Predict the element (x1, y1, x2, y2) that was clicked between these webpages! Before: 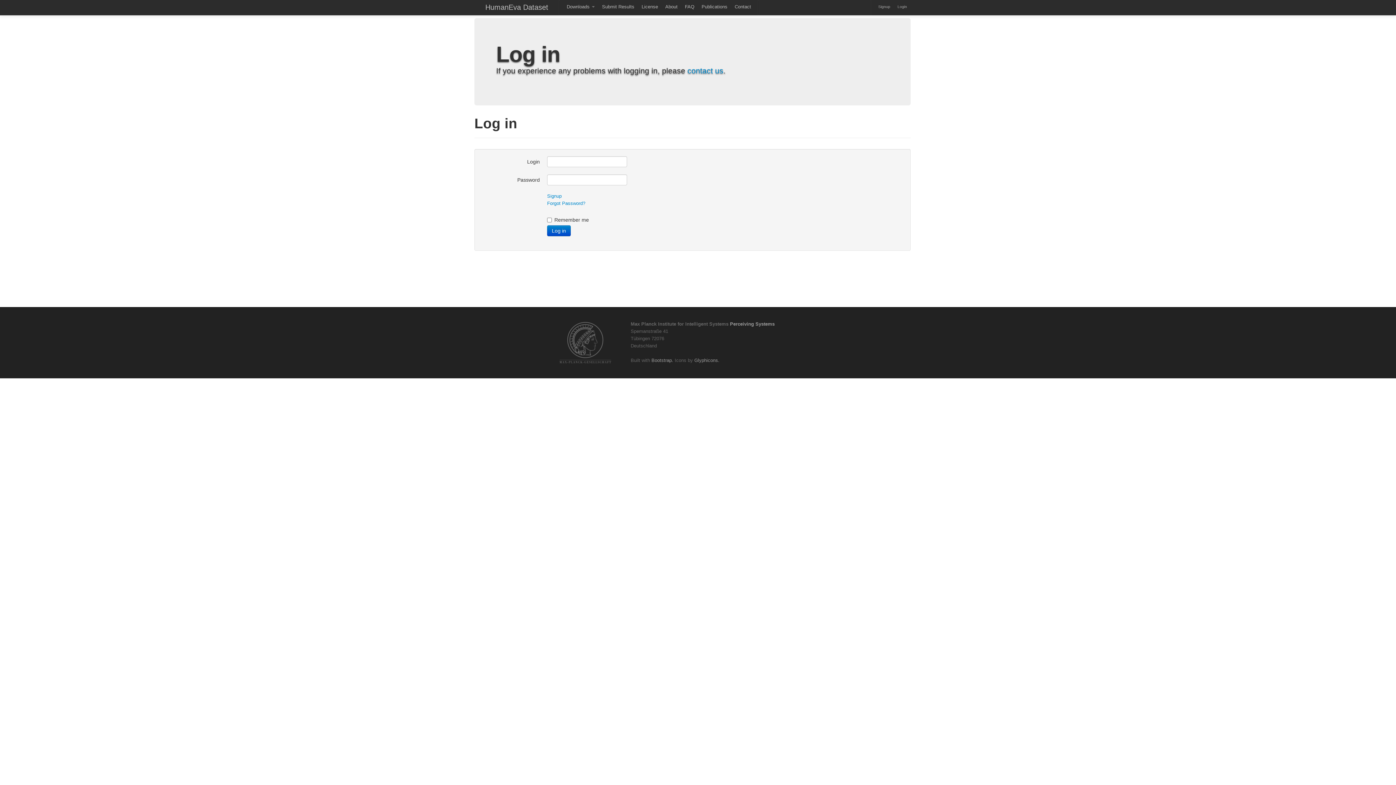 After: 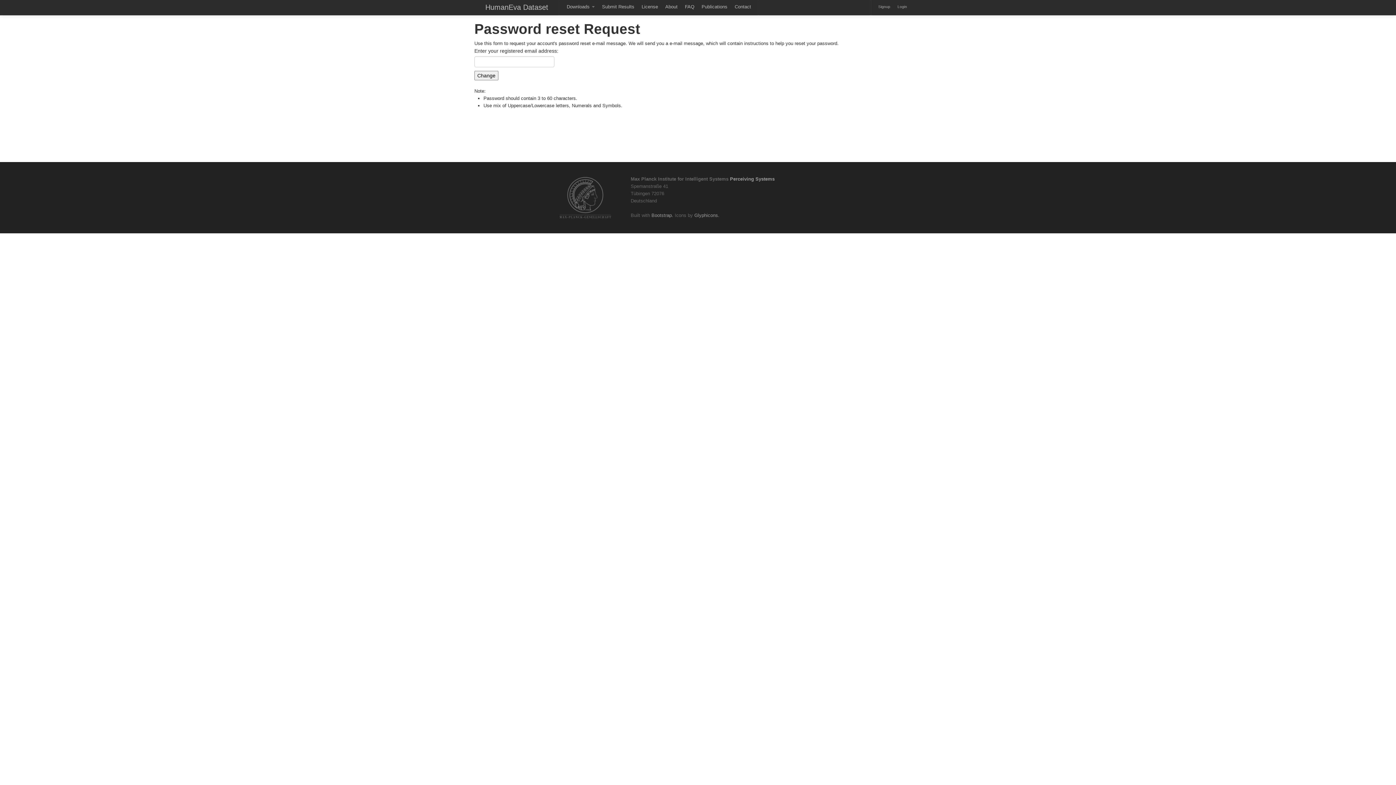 Action: bbox: (547, 200, 585, 206) label: Forgot Password?